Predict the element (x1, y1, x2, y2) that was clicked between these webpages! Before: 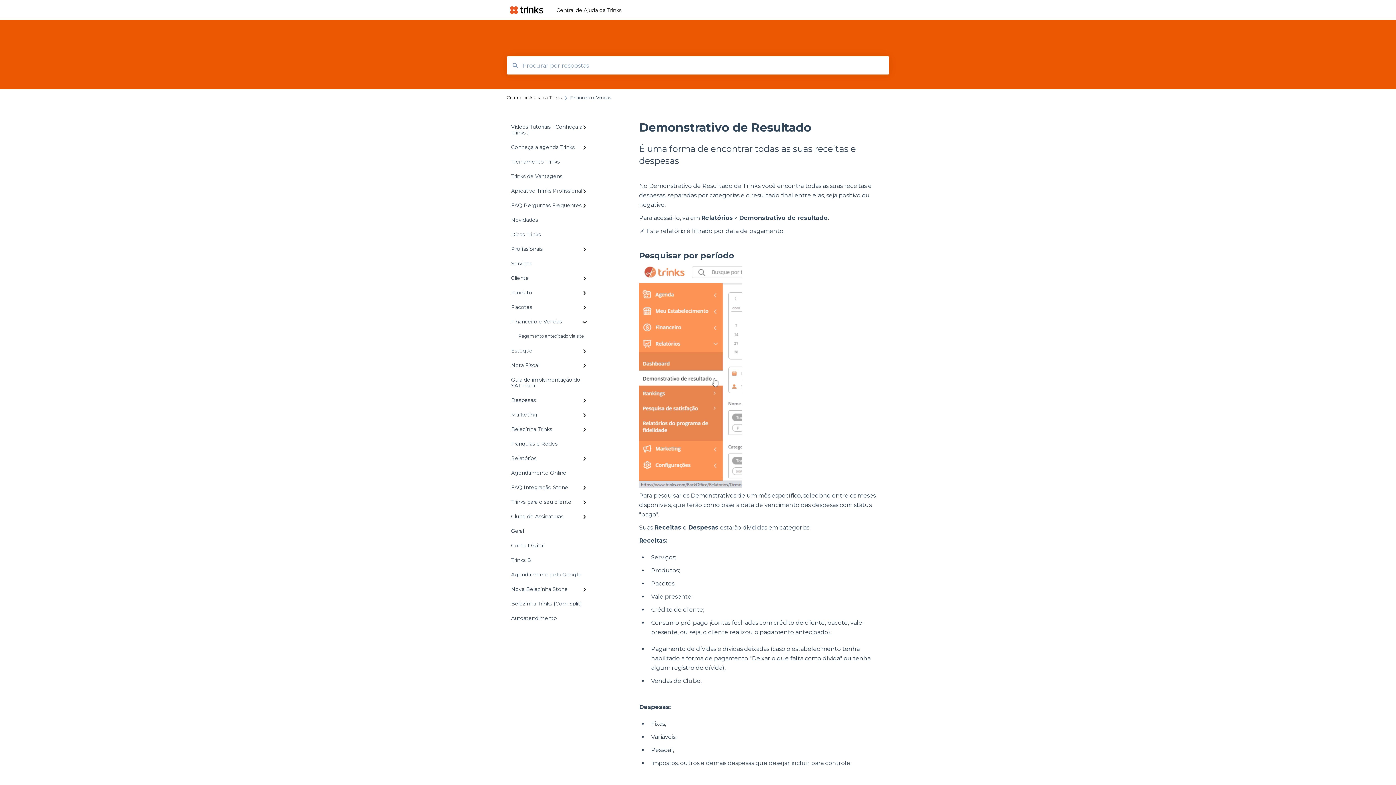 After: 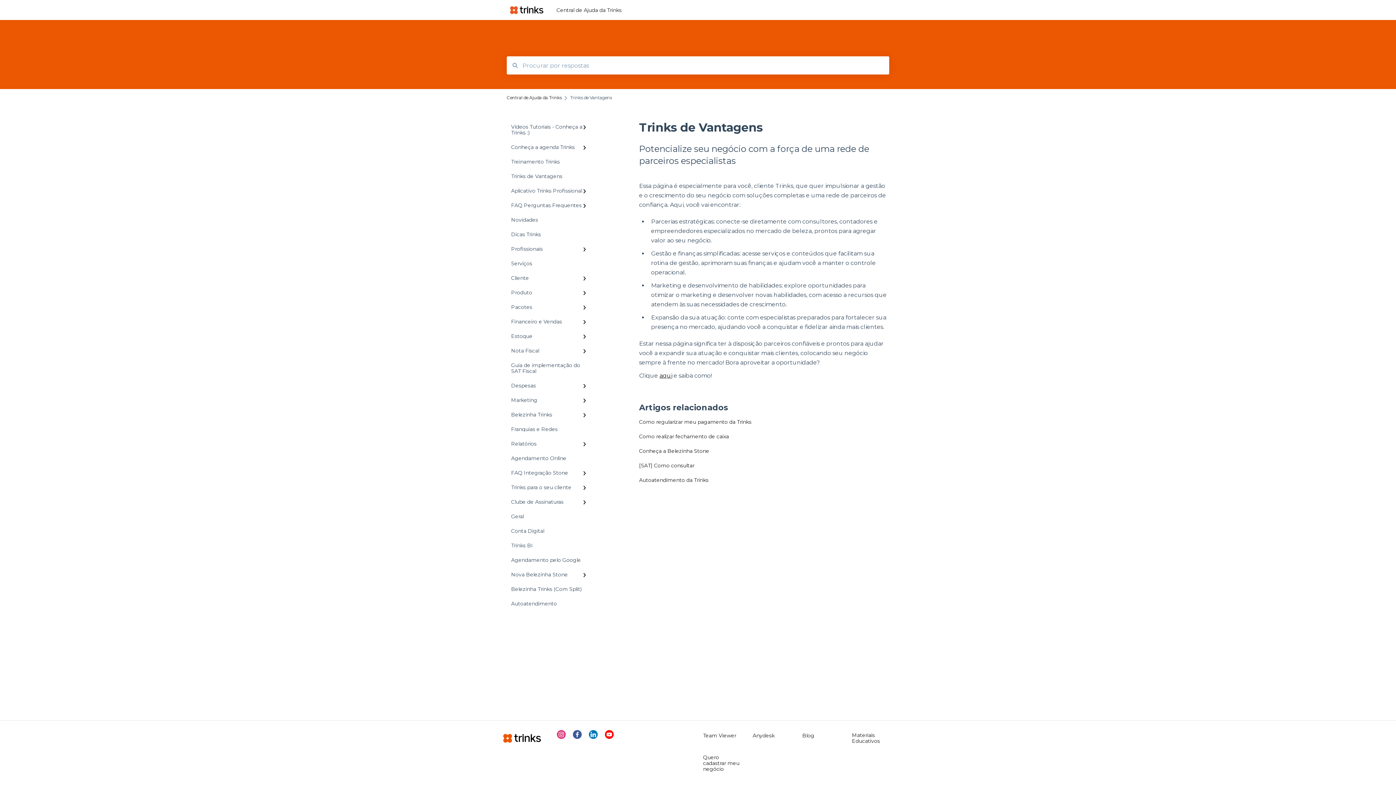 Action: label: Trinks de Vantagens bbox: (506, 169, 594, 183)